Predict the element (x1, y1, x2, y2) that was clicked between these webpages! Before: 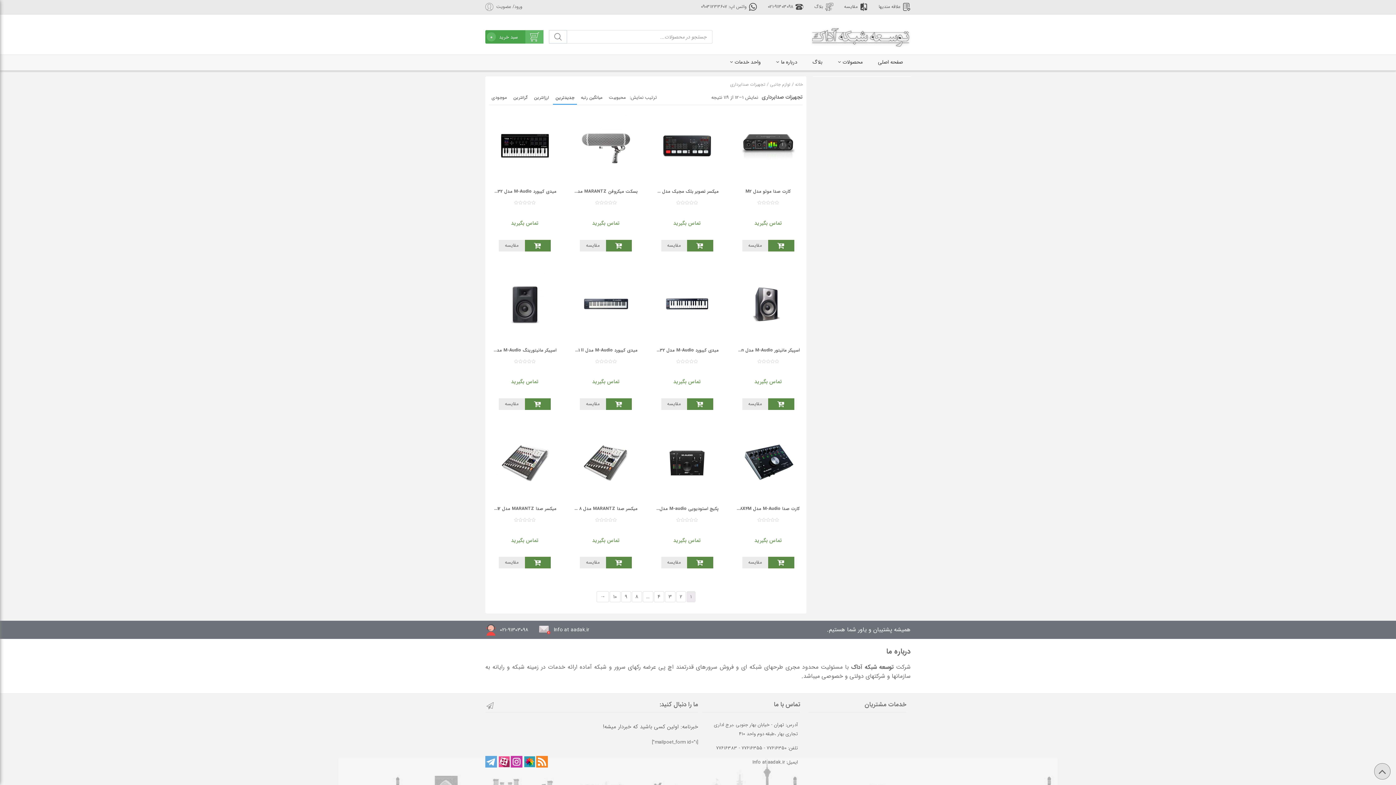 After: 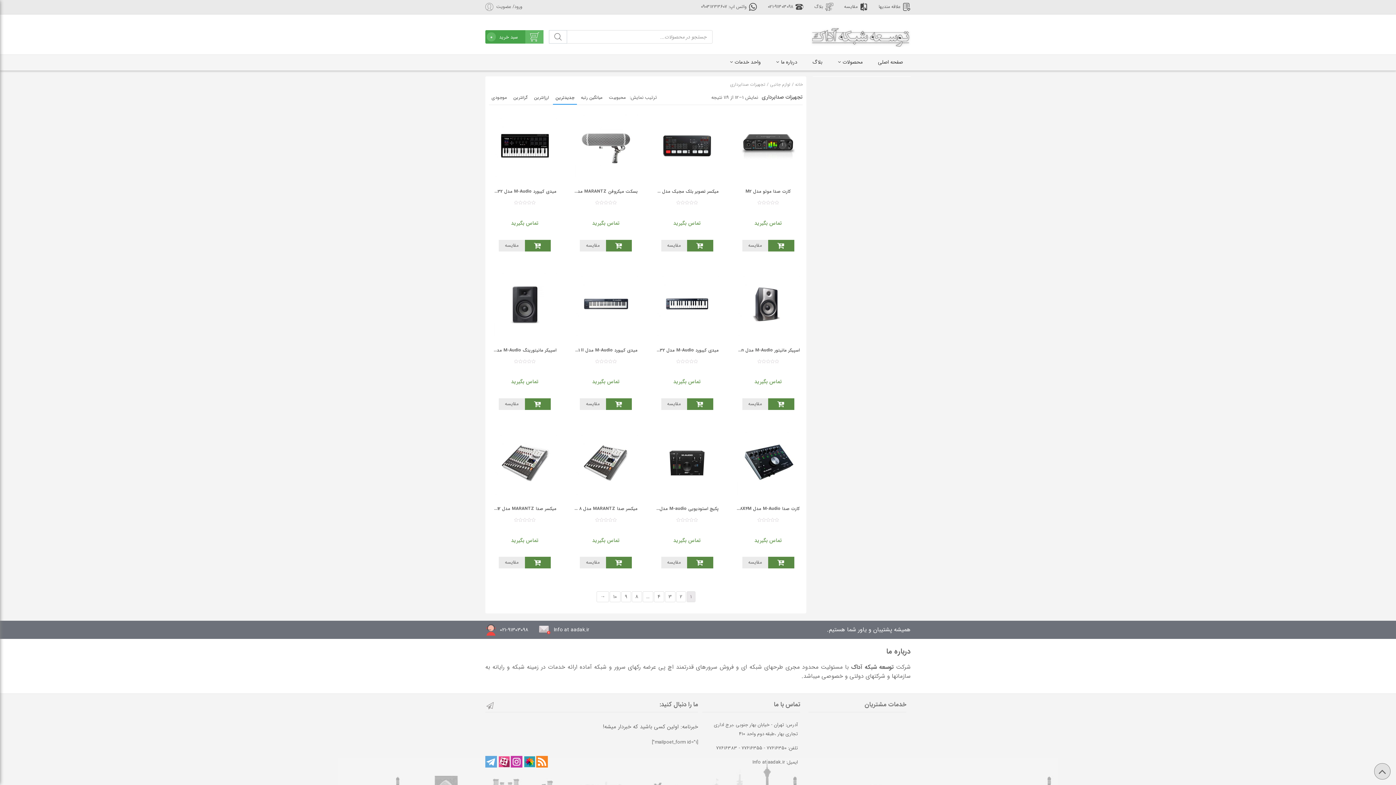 Action: bbox: (498, 756, 509, 768)